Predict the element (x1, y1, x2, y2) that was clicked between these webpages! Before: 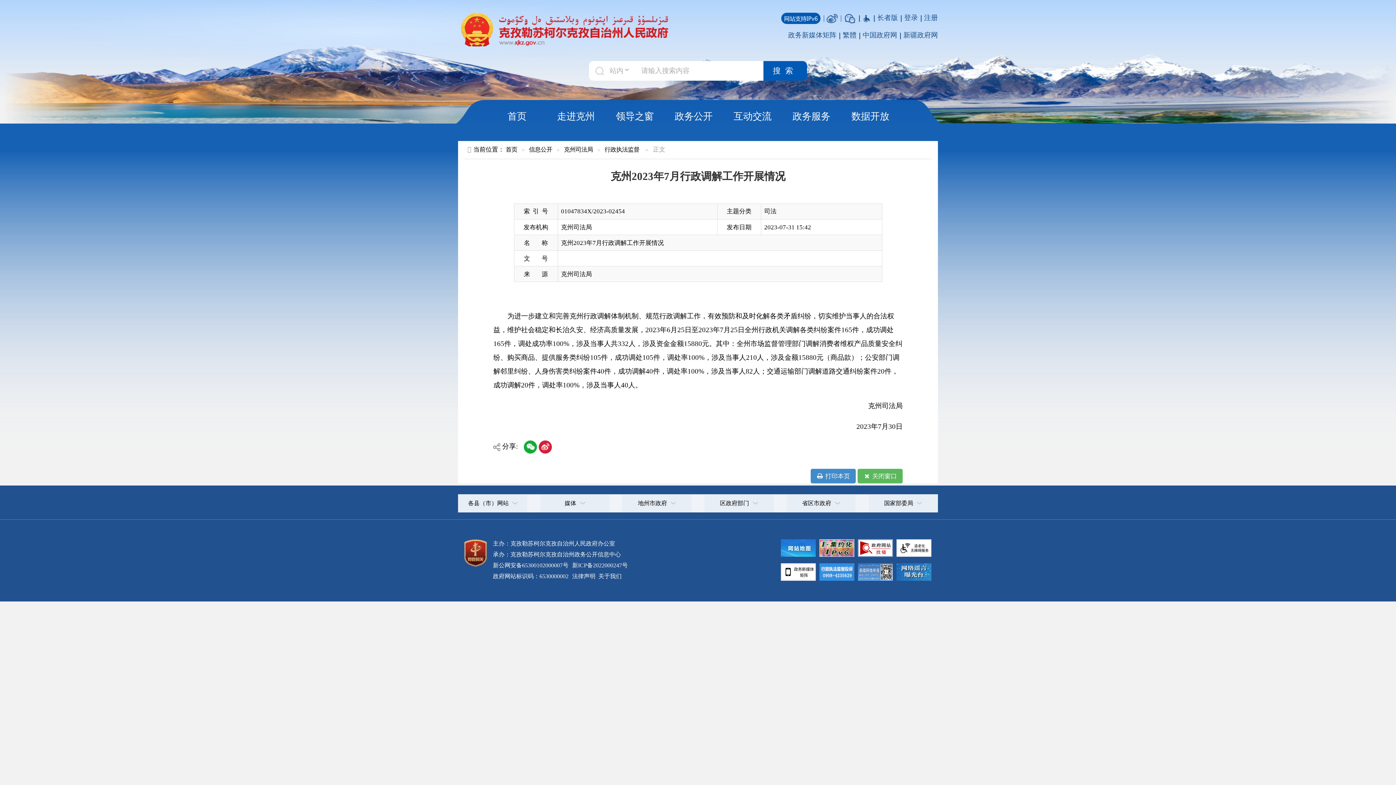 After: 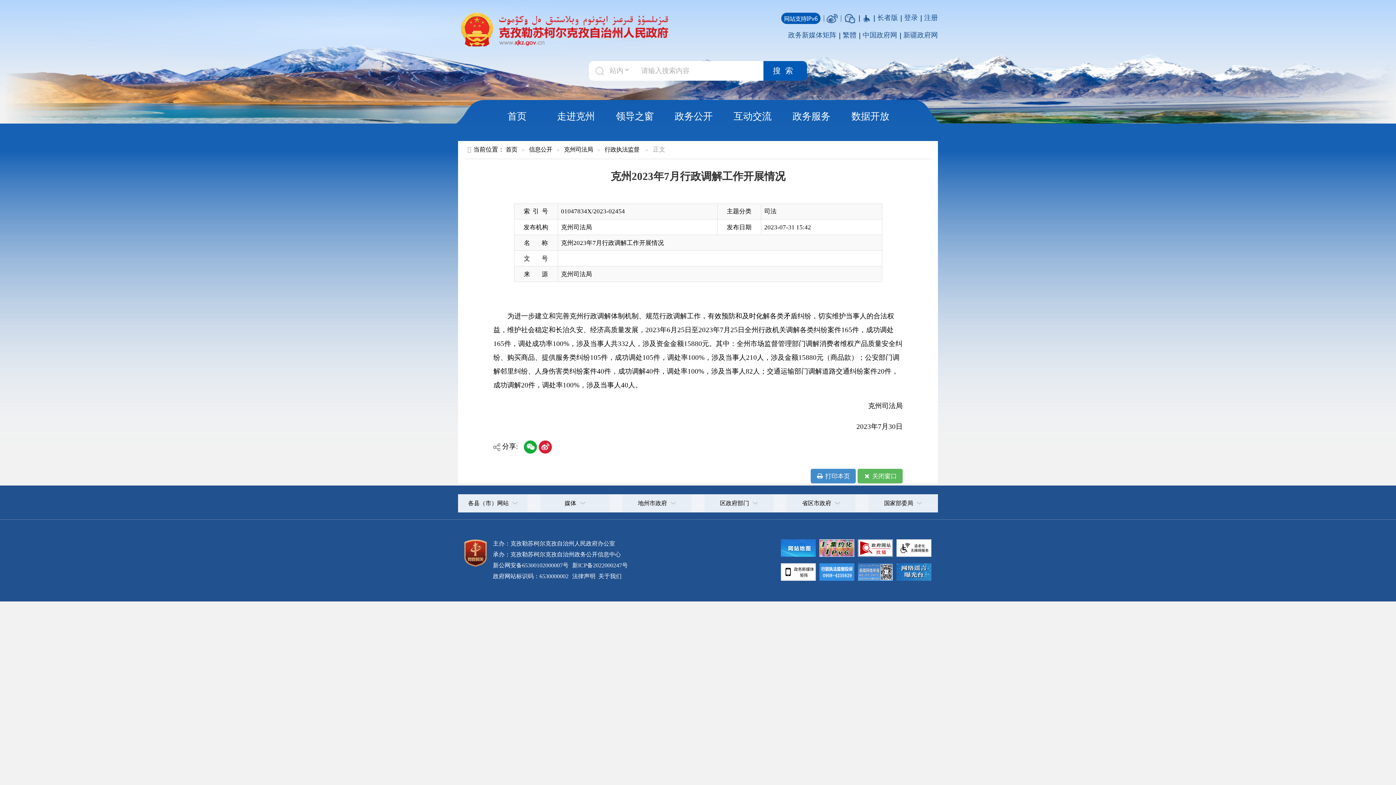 Action: bbox: (381, 9, 601, 41) label:  